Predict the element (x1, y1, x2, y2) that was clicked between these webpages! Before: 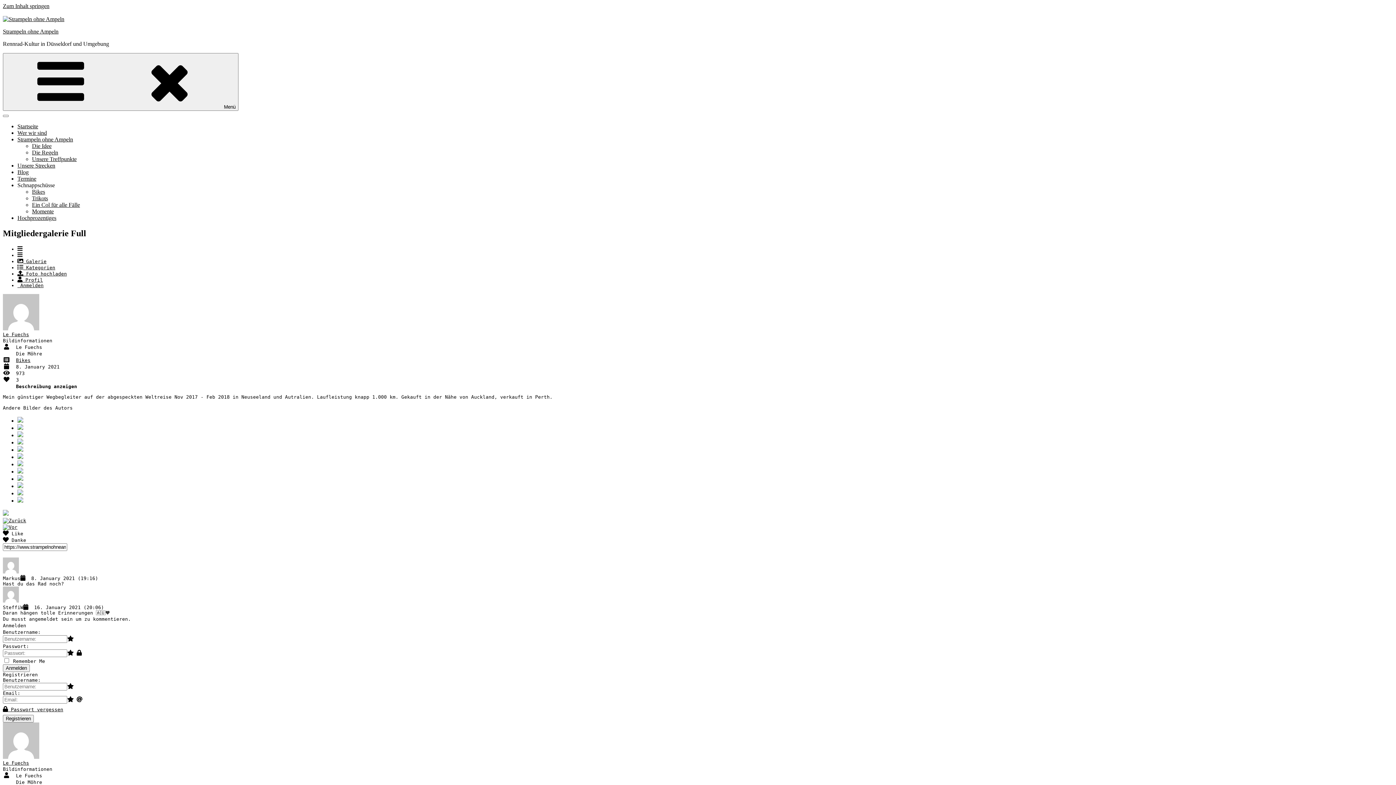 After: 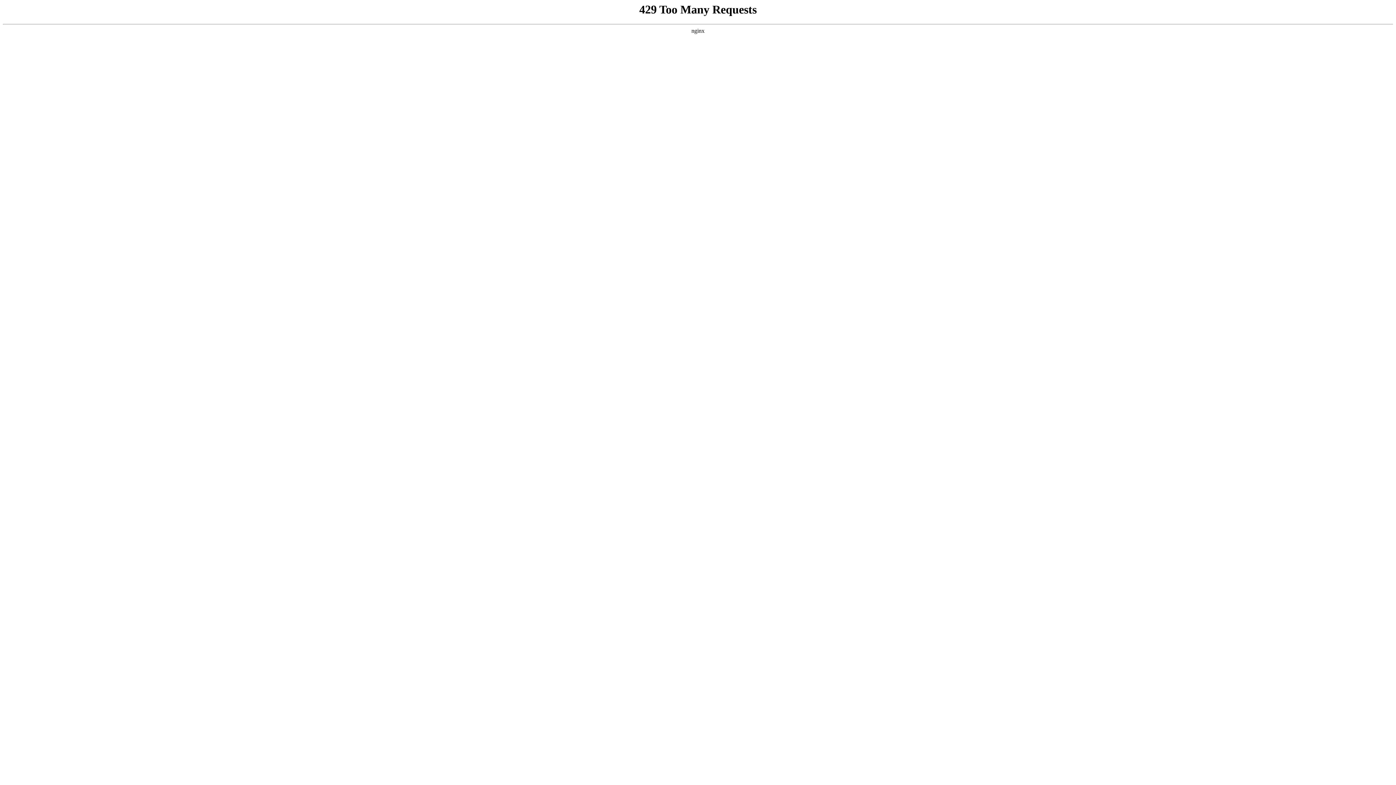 Action: bbox: (2, 518, 26, 523)